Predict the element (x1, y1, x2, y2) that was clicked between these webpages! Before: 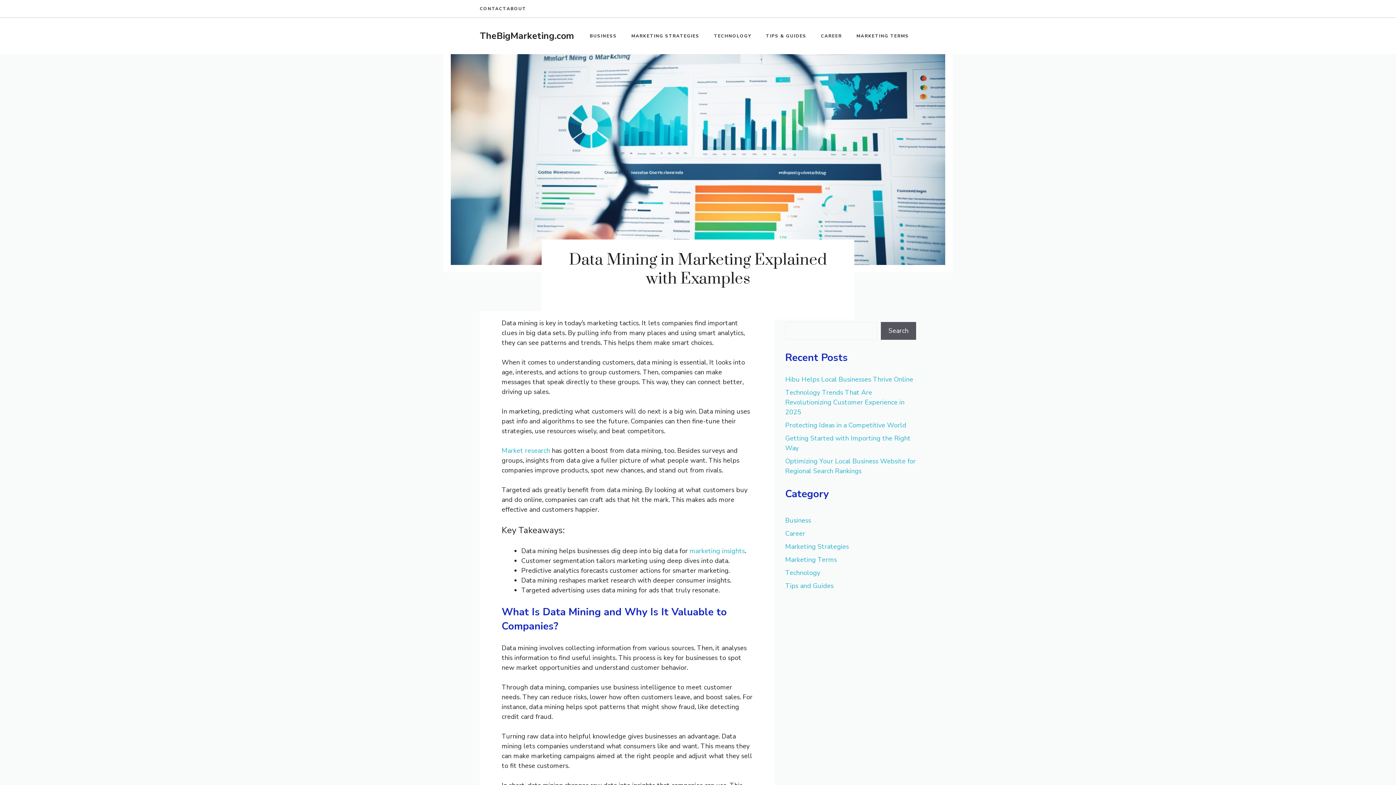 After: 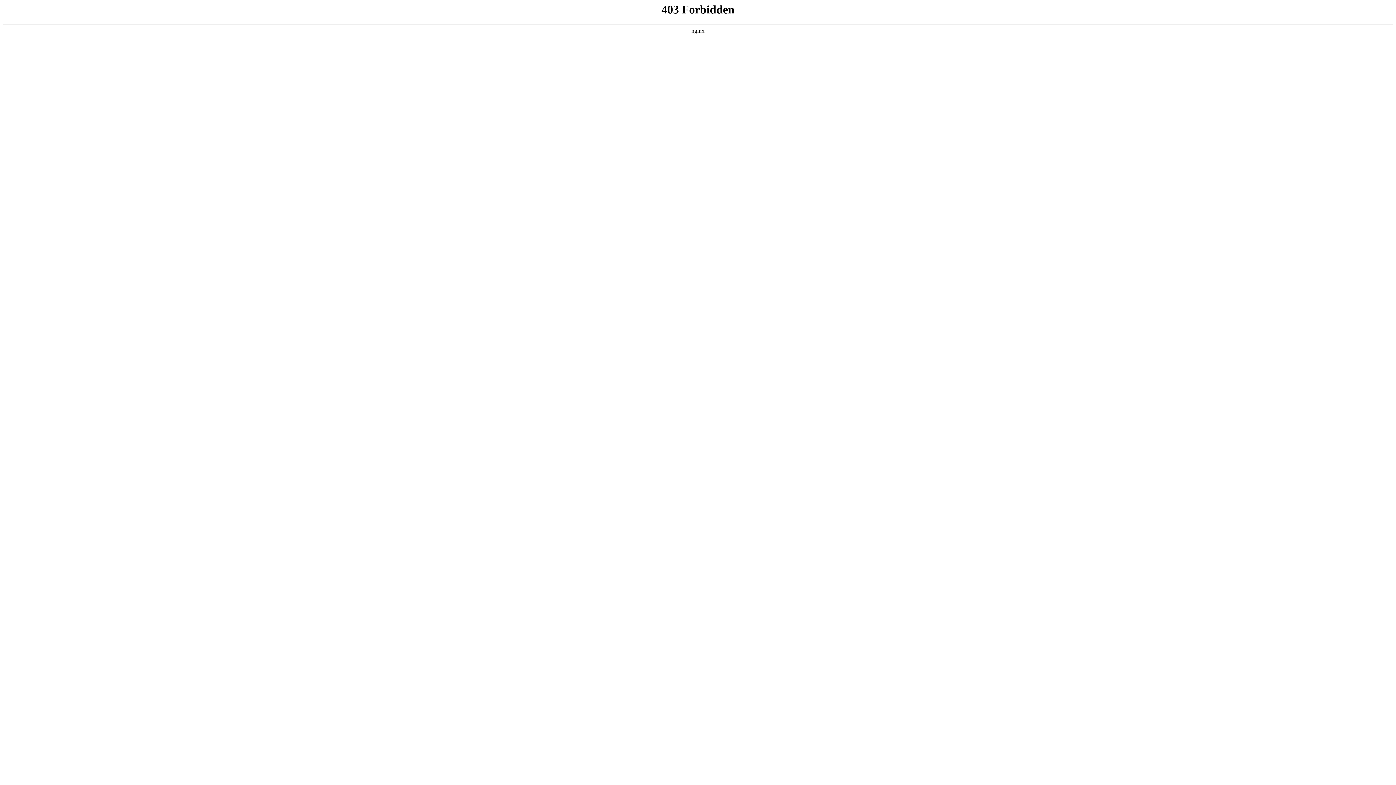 Action: label: marketing insights bbox: (689, 546, 745, 555)